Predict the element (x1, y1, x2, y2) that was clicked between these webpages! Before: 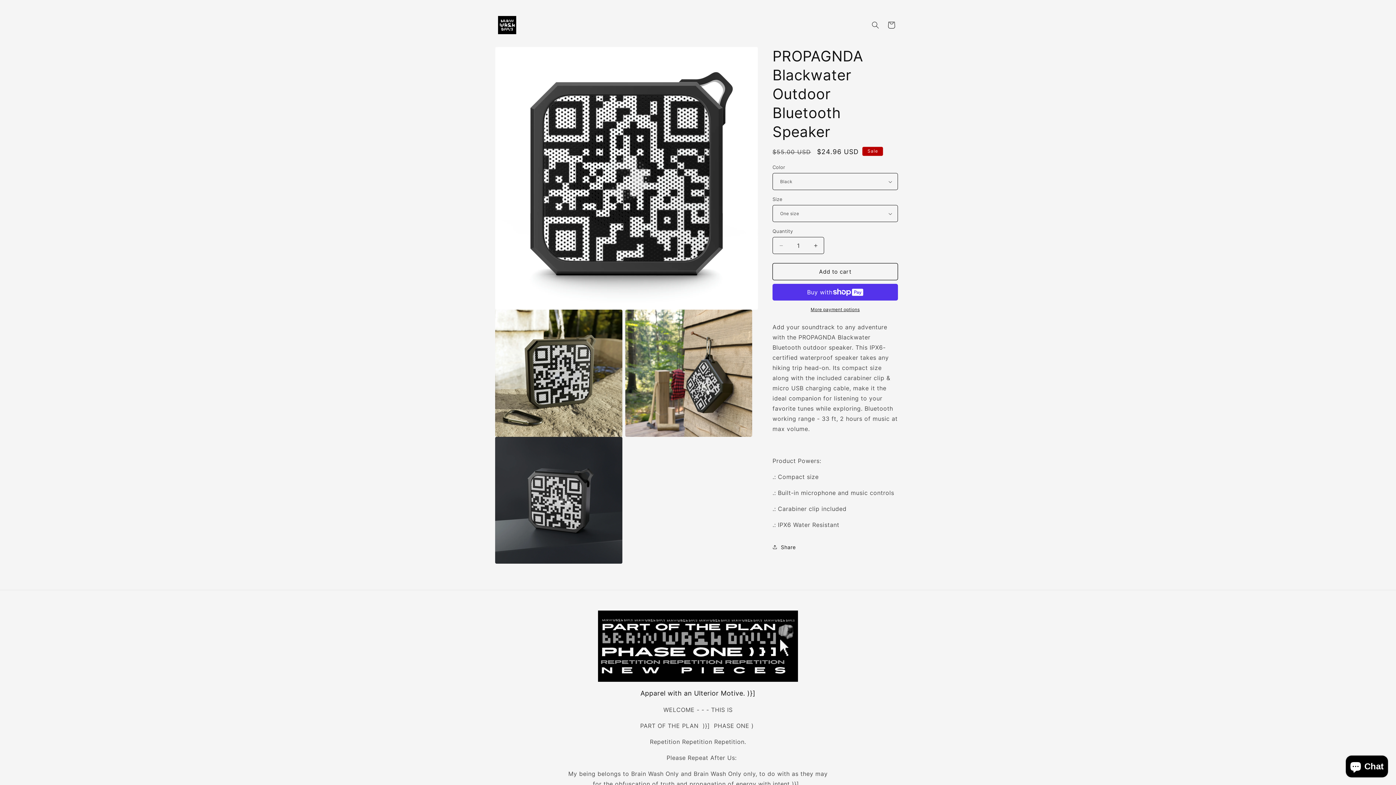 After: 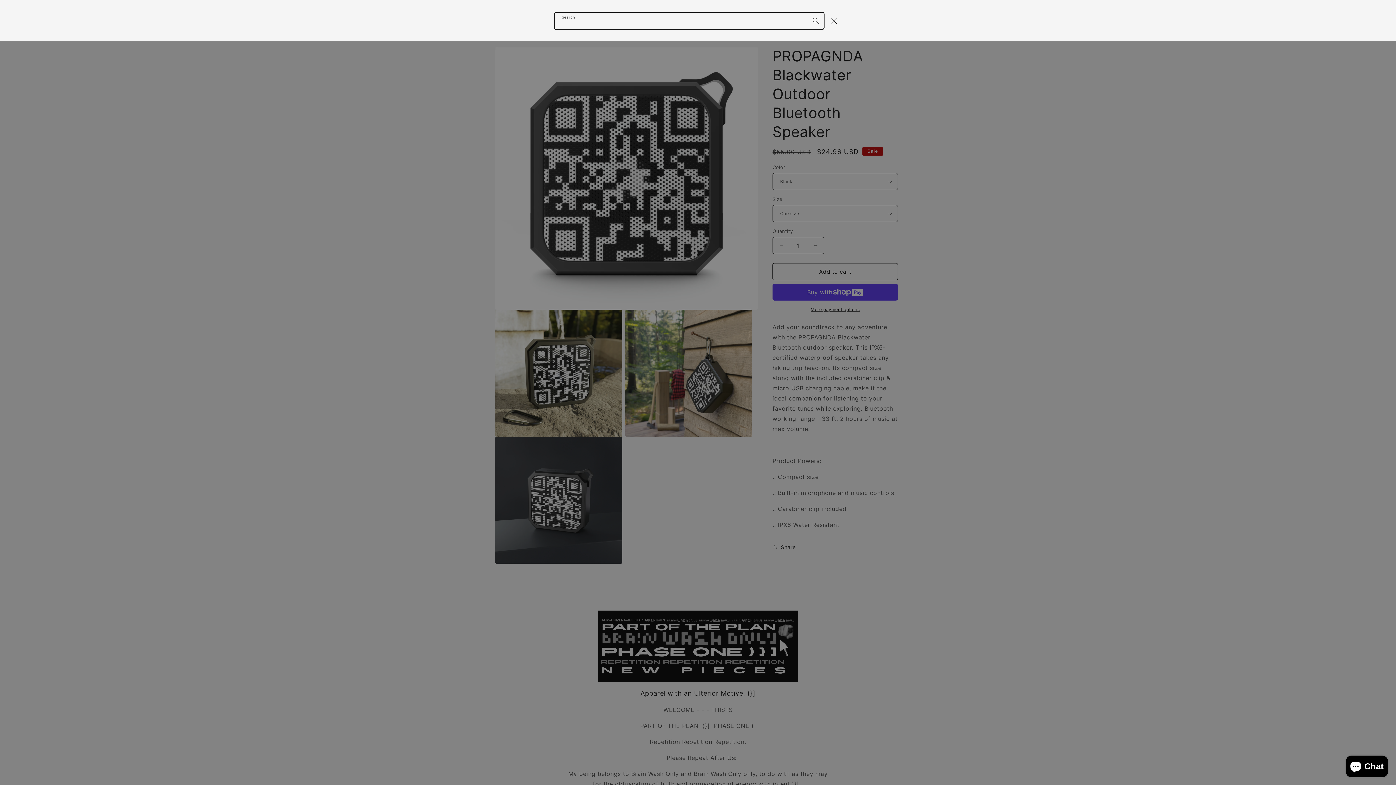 Action: bbox: (867, 16, 883, 32) label: Search